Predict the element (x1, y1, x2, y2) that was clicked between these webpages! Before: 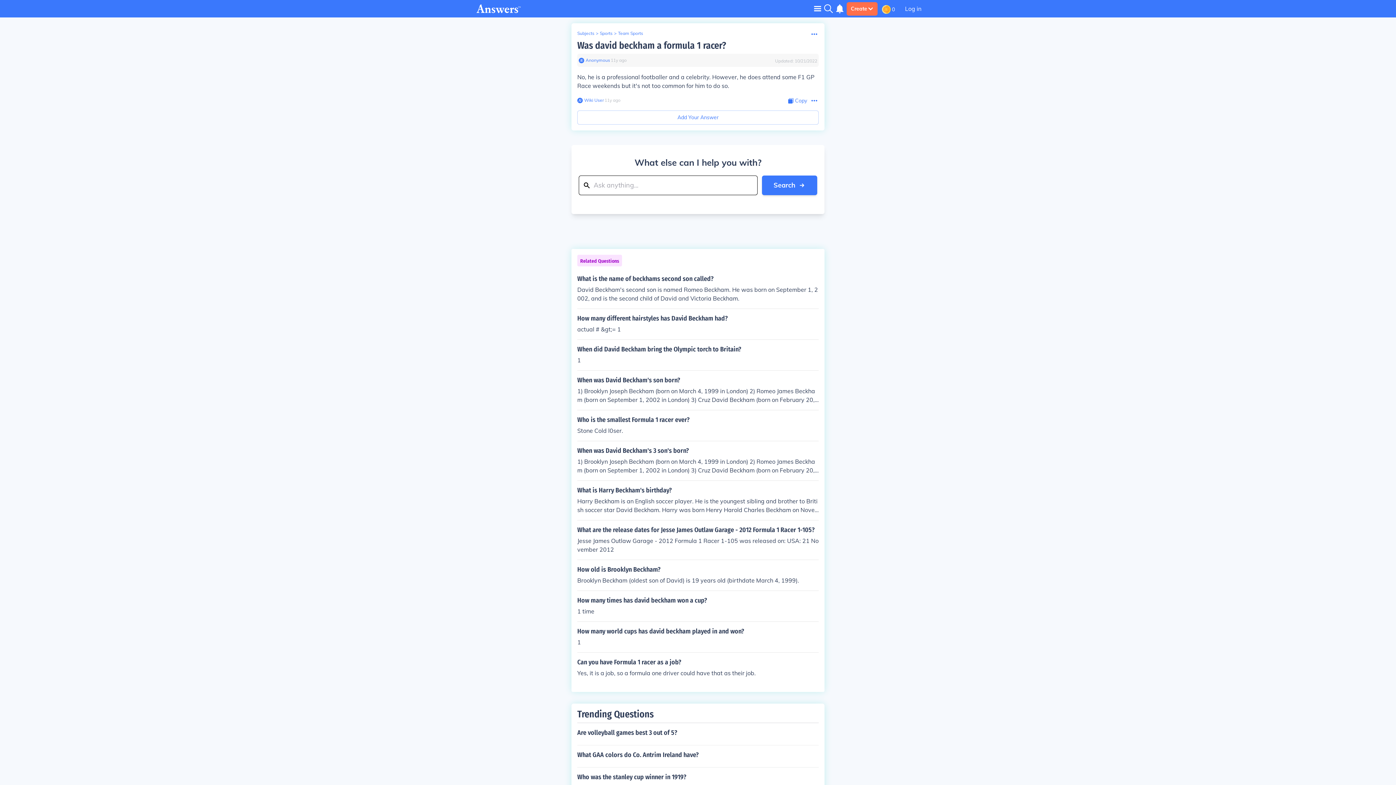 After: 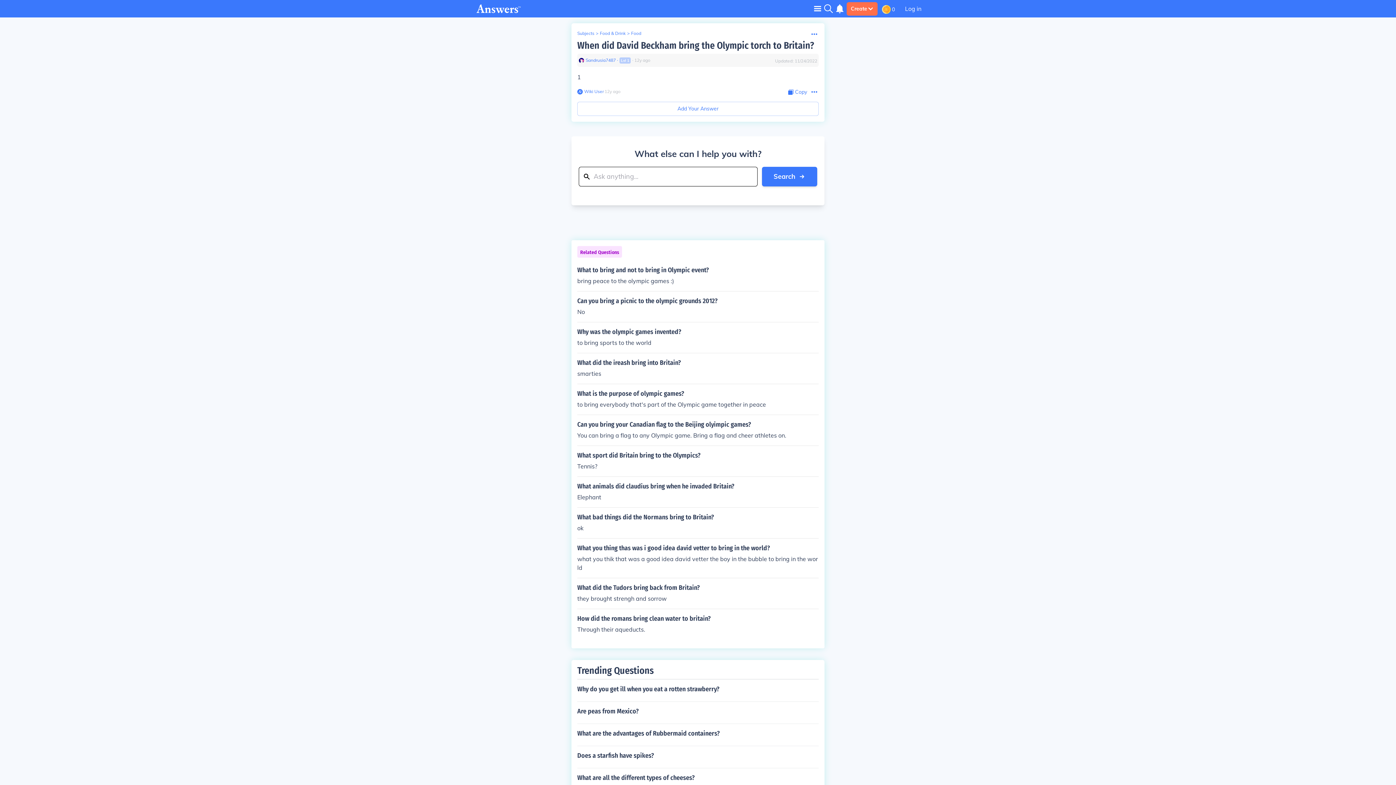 Action: bbox: (577, 345, 818, 364) label: When did David Beckham bring the Olympic torch to Britain?

1